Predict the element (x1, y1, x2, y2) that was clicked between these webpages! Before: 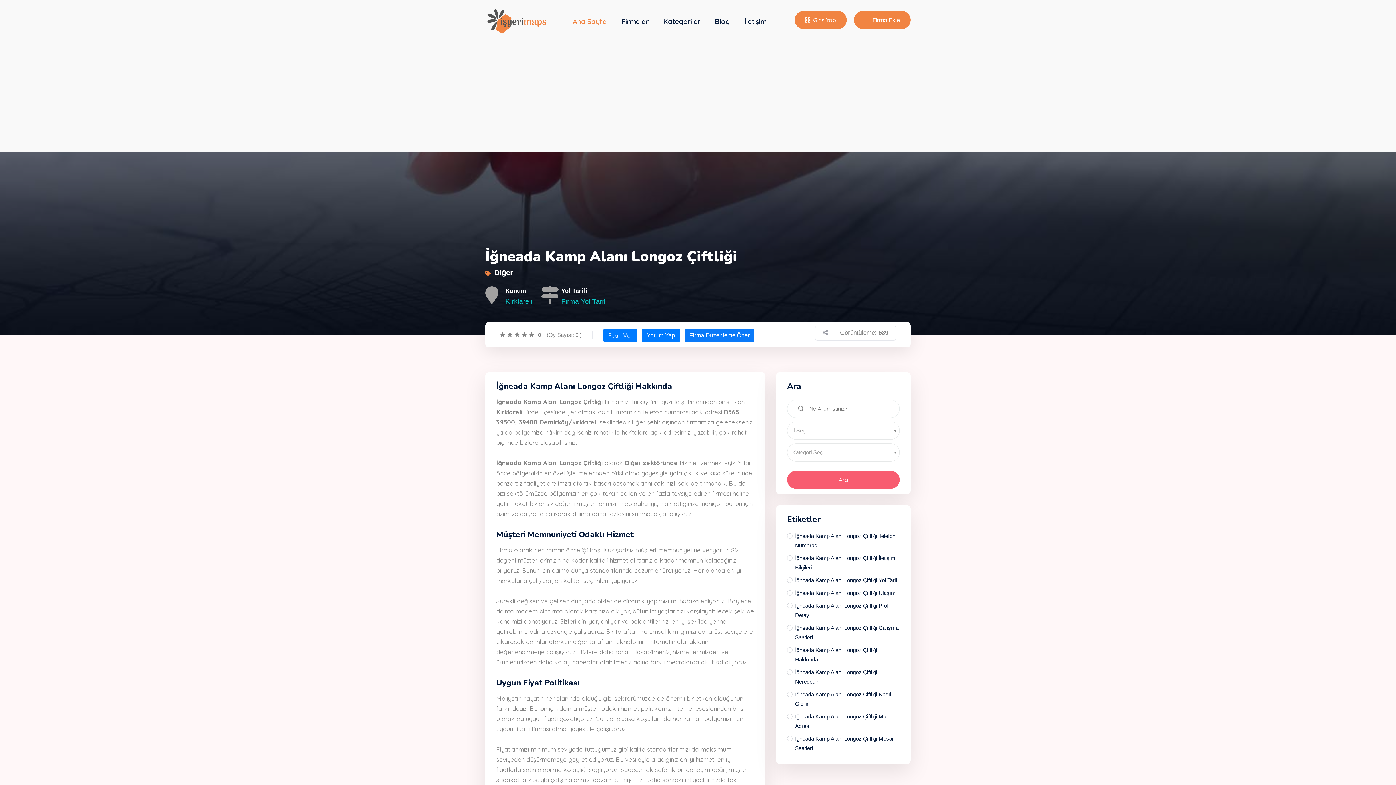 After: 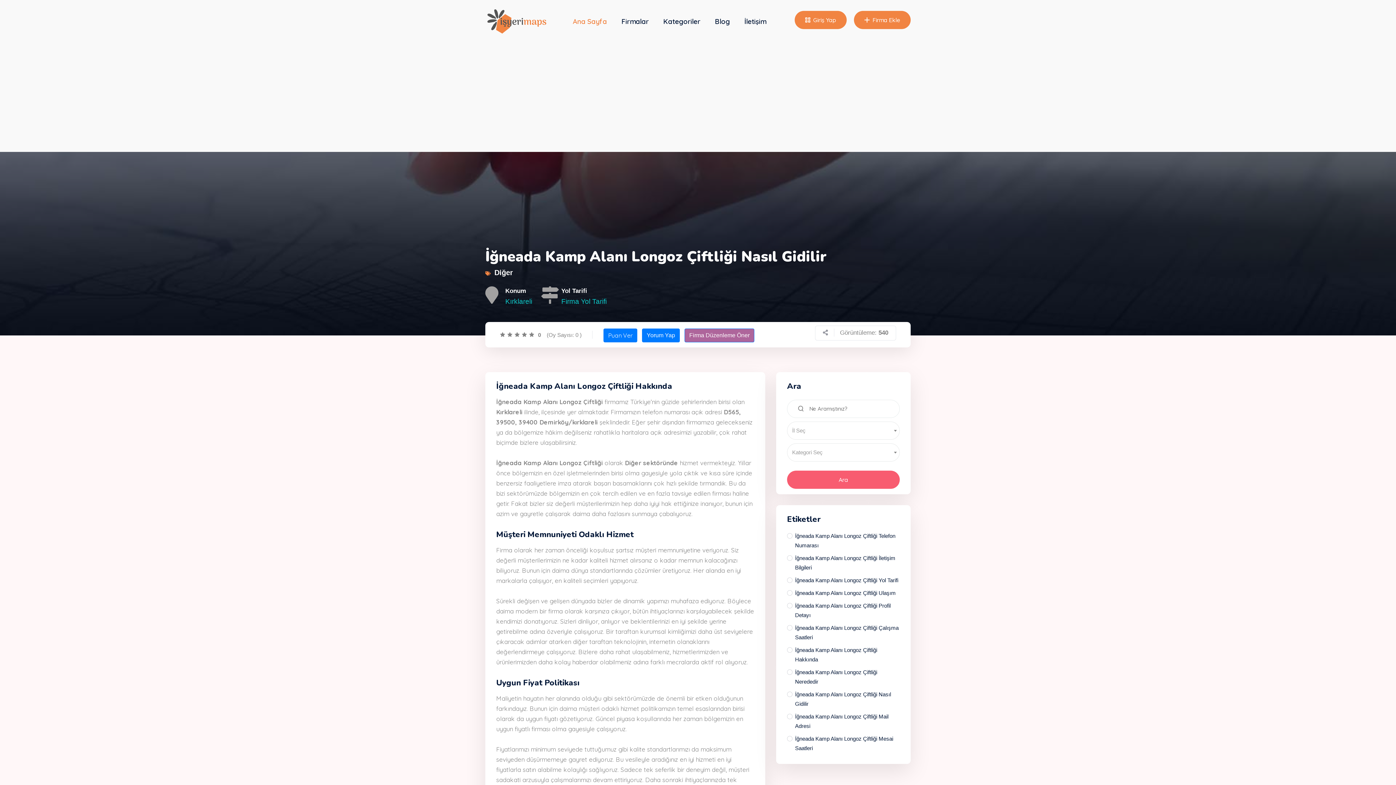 Action: label: İğneada Kamp Alanı Longoz Çiftliği Nasıl Gidilir bbox: (787, 690, 900, 708)